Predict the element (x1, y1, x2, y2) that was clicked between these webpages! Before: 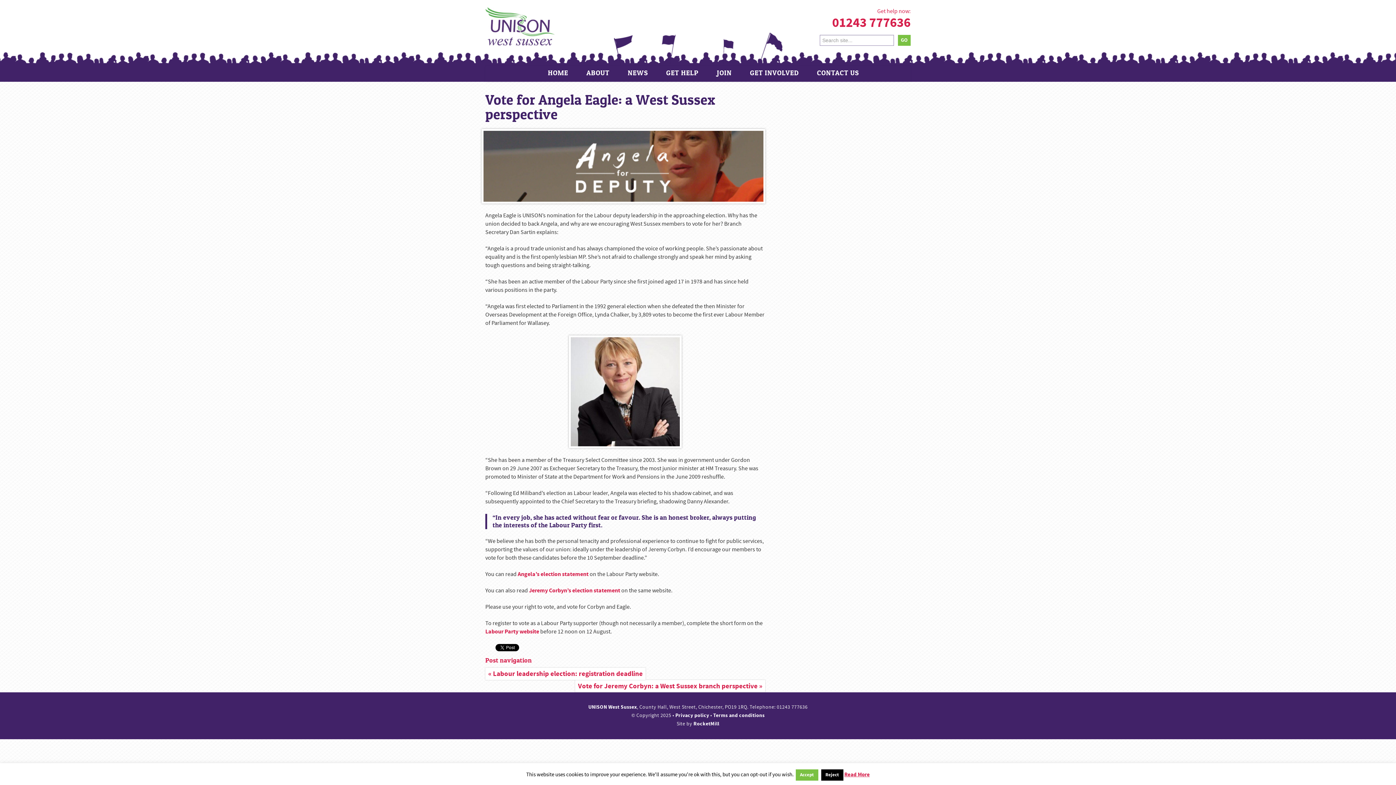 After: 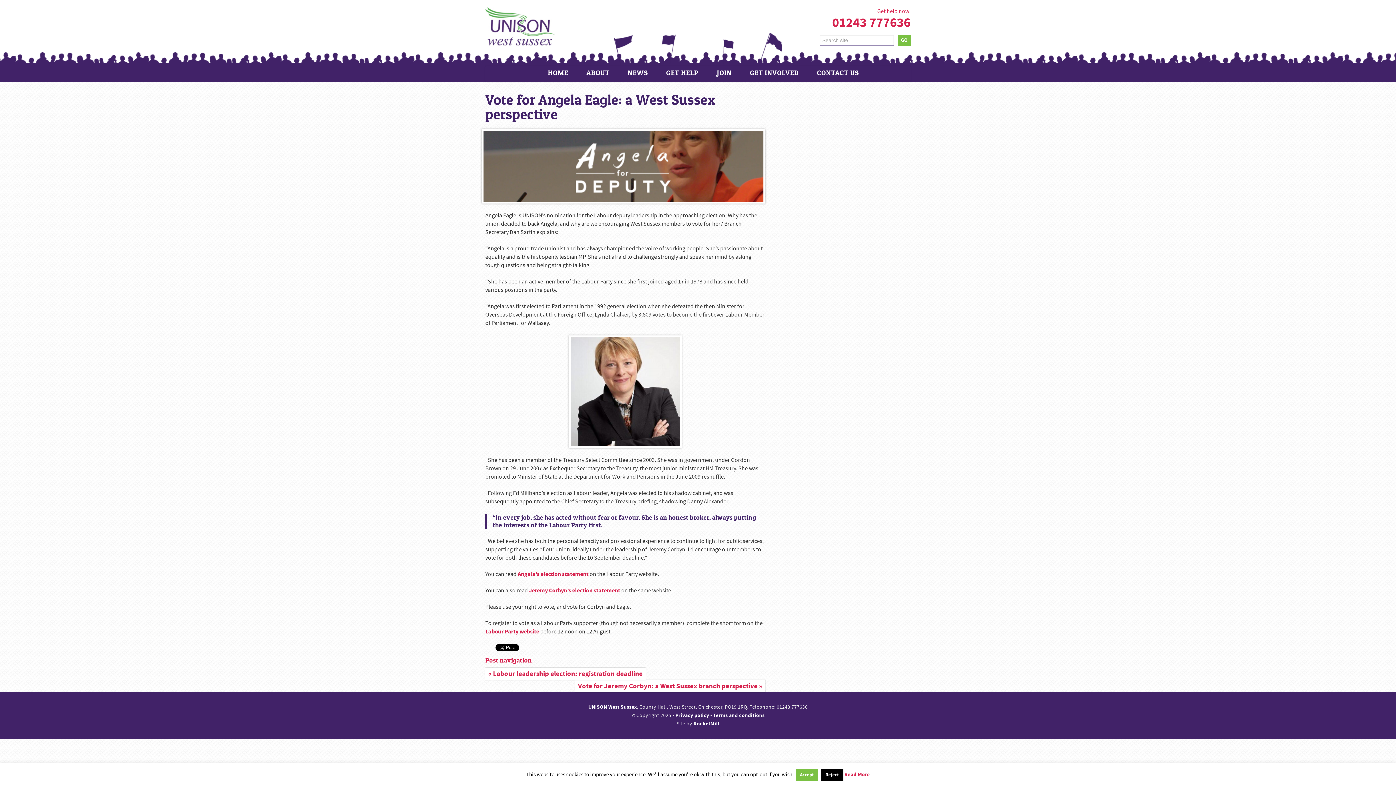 Action: bbox: (832, 14, 910, 32) label: 01243 777636